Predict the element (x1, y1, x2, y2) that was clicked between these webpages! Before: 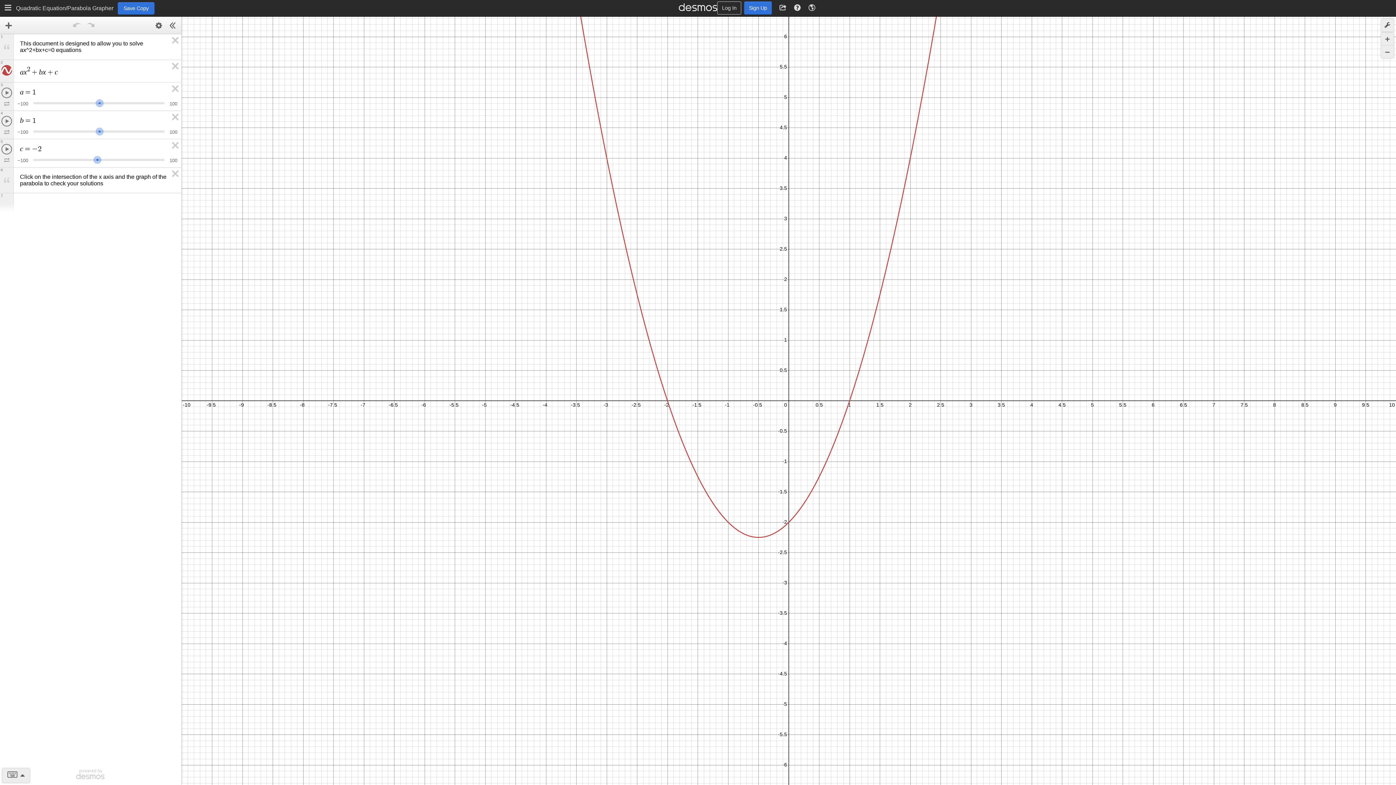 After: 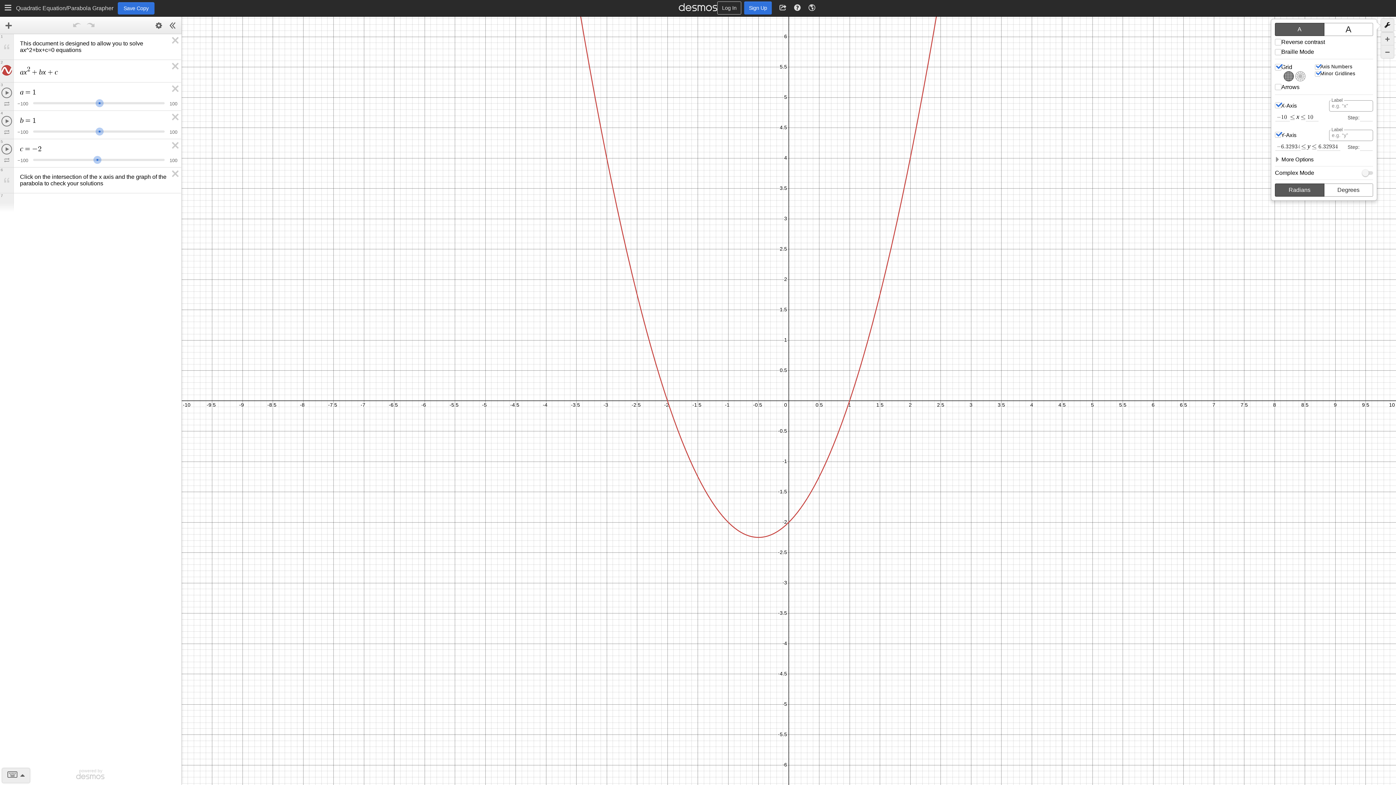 Action: label: Graph Settings bbox: (1381, 18, 1394, 32)